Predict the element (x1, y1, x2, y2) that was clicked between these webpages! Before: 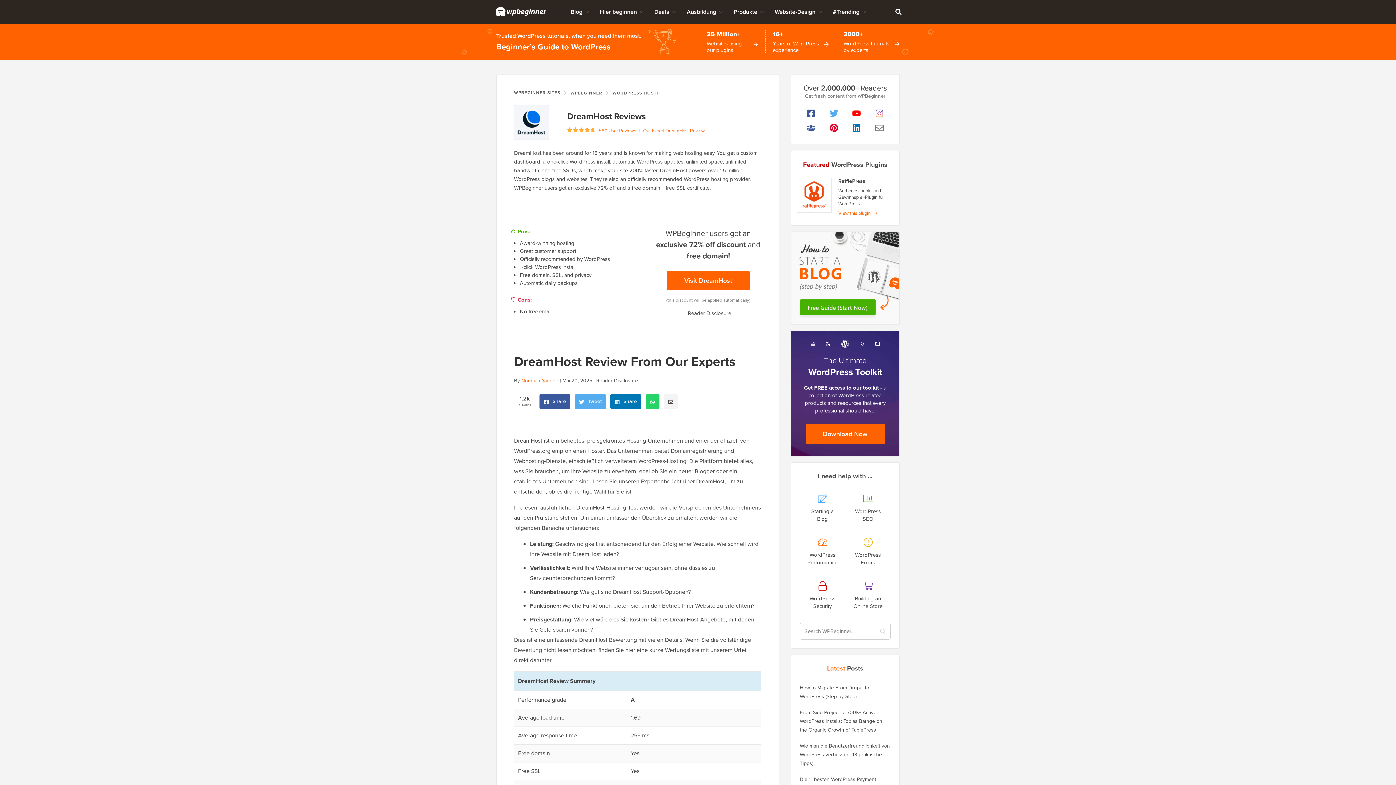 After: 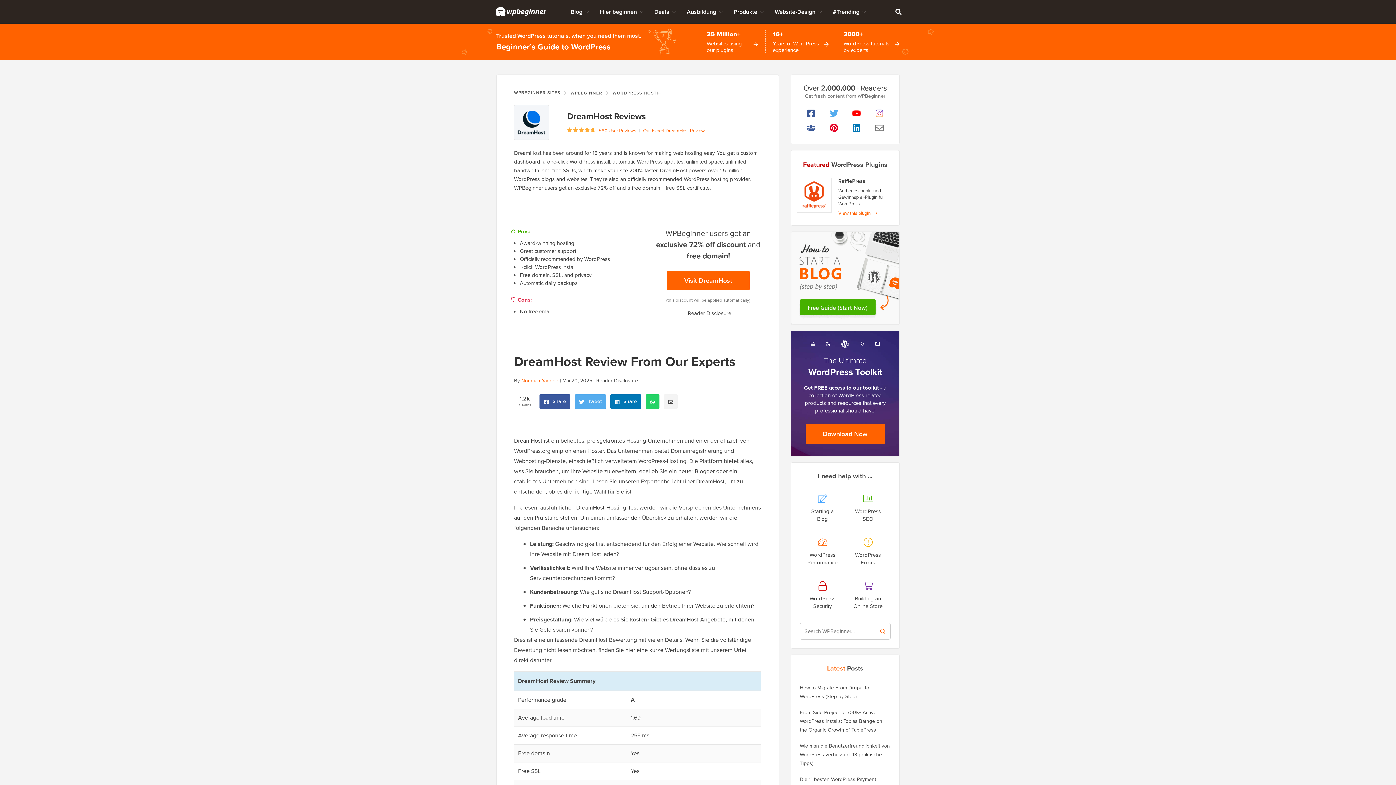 Action: bbox: (874, 623, 890, 639) label: Search